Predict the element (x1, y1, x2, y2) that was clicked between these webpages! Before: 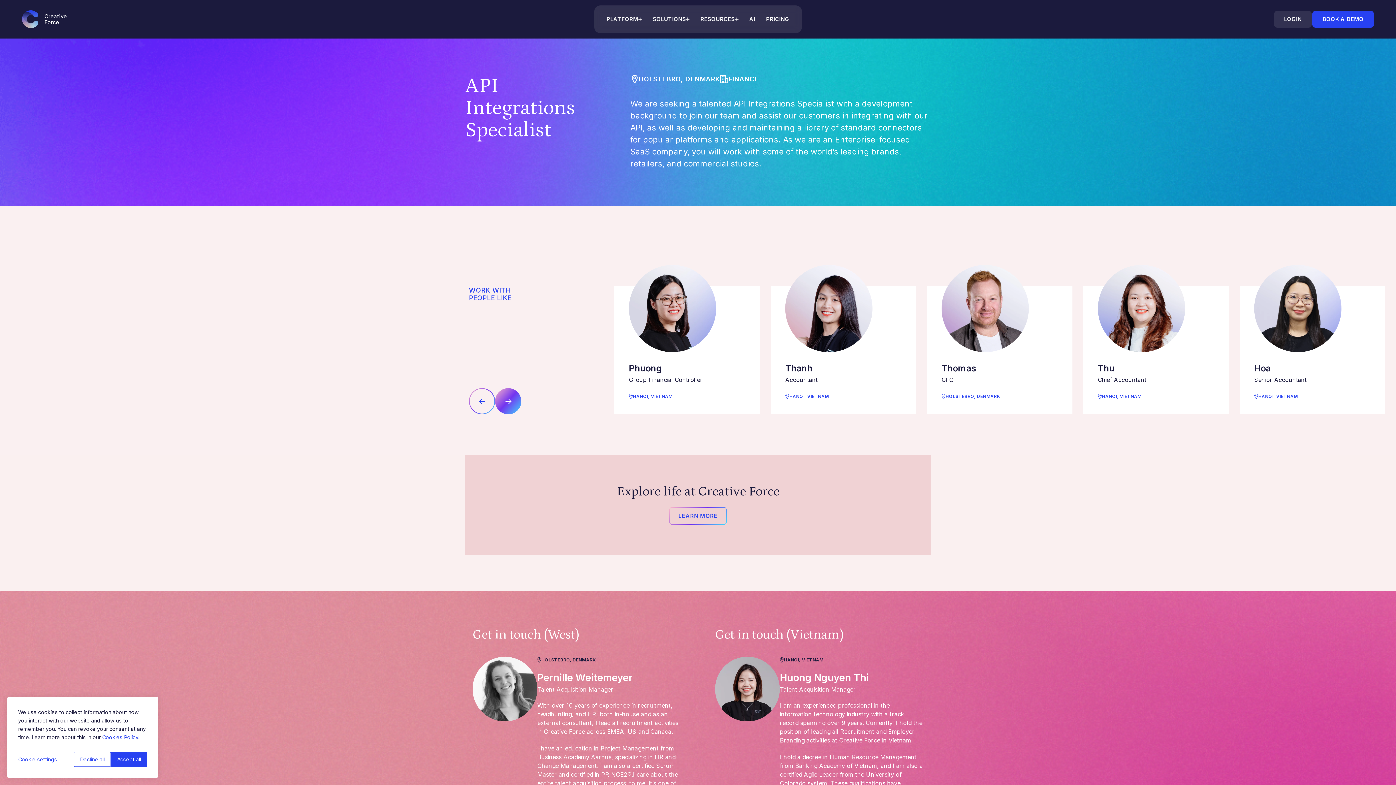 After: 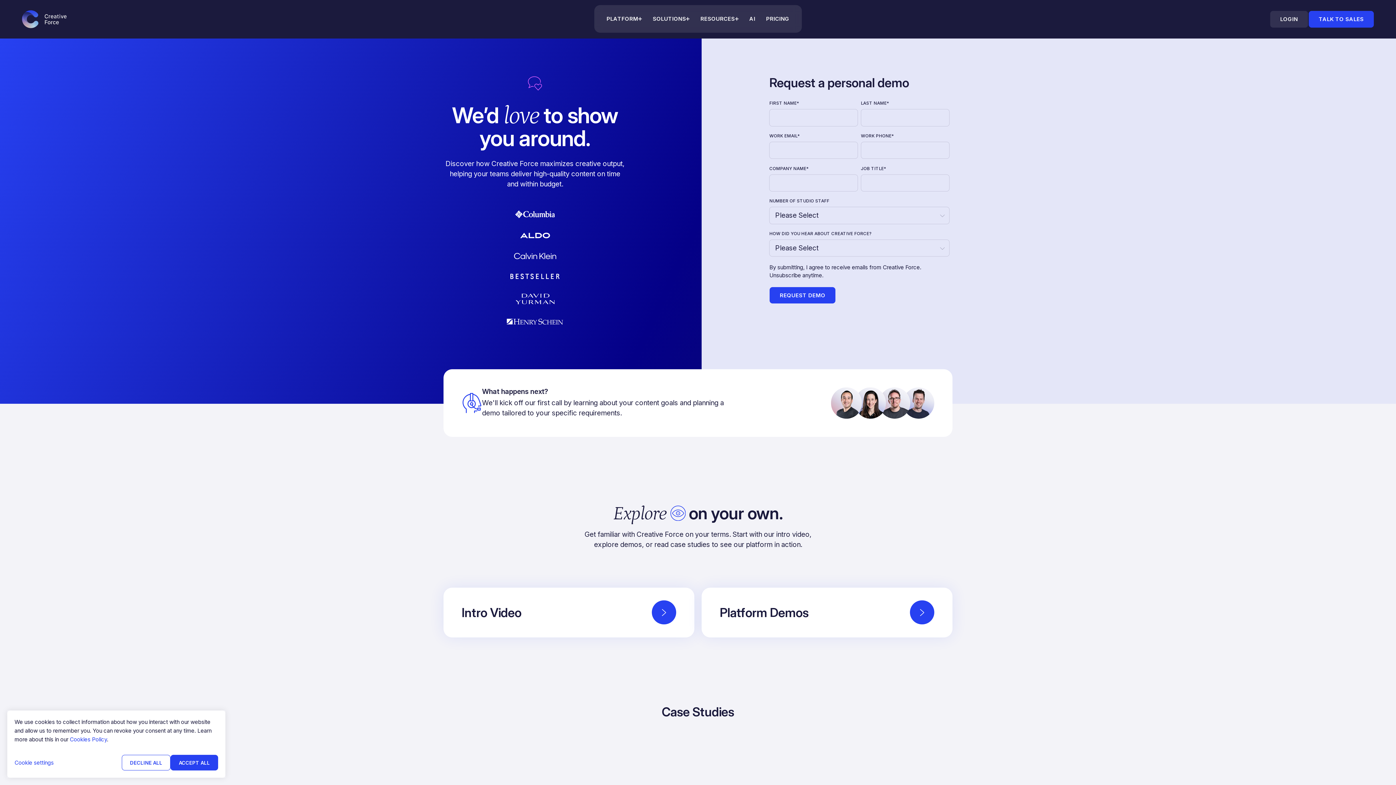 Action: label: BOOK A DEMO bbox: (1312, 11, 1374, 27)